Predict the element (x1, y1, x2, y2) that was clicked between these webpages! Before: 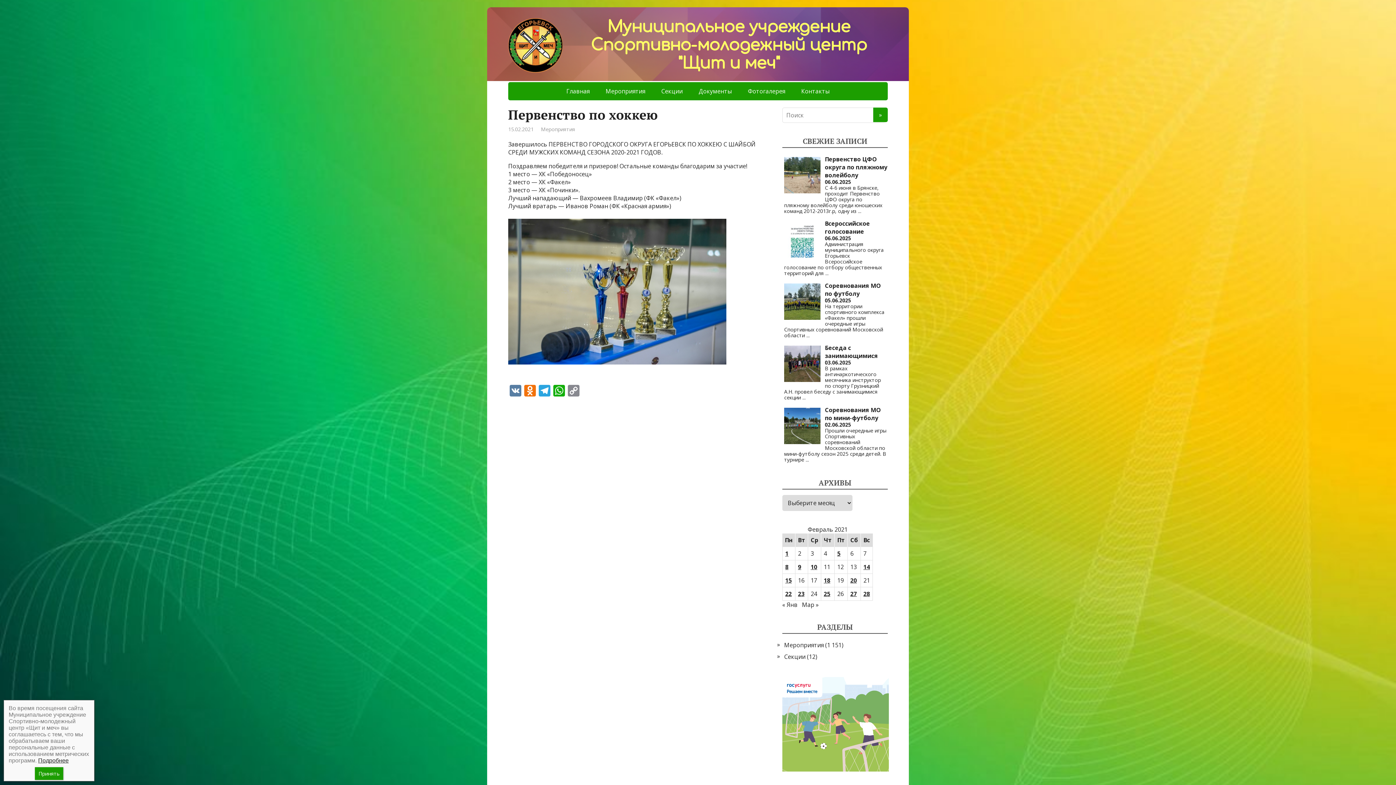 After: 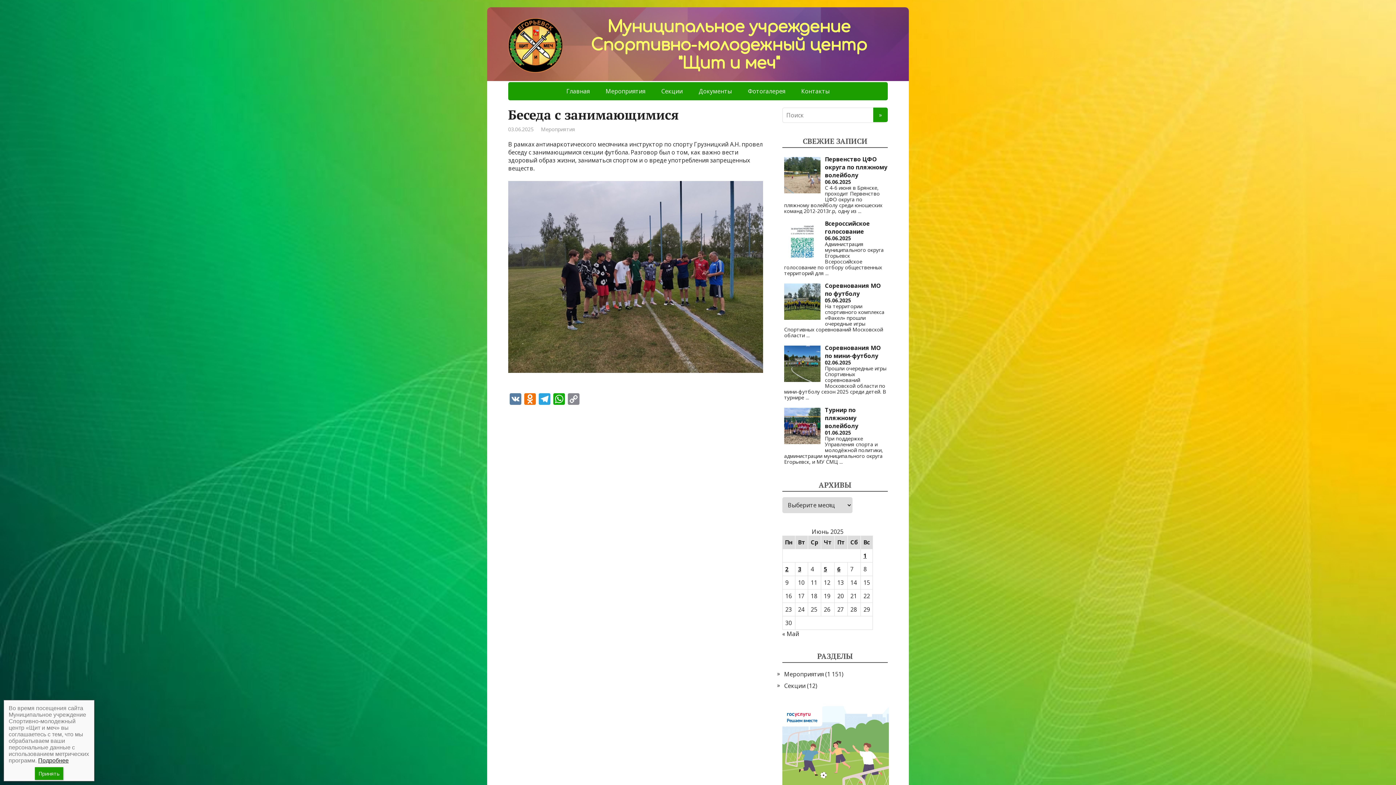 Action: label: Беседа с занимающимися bbox: (825, 344, 878, 360)